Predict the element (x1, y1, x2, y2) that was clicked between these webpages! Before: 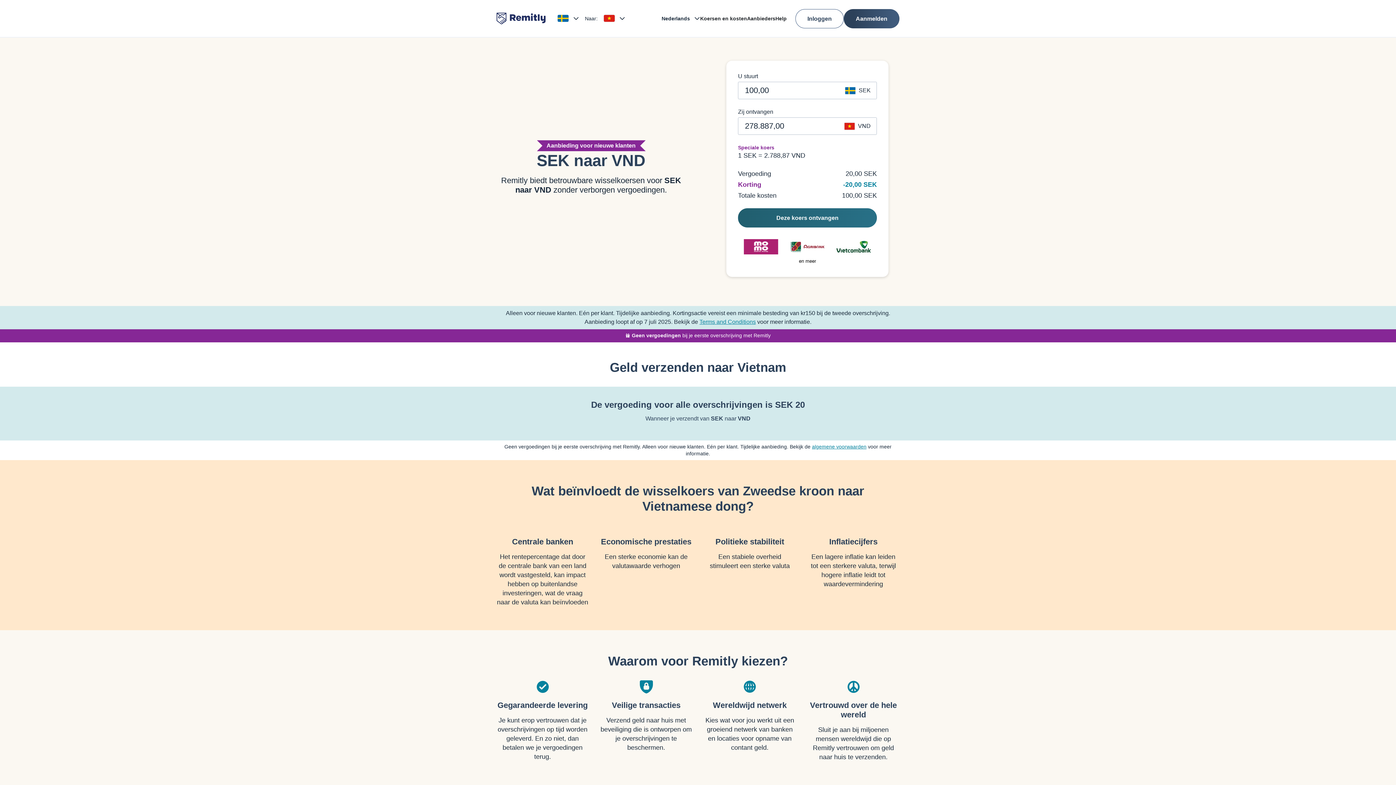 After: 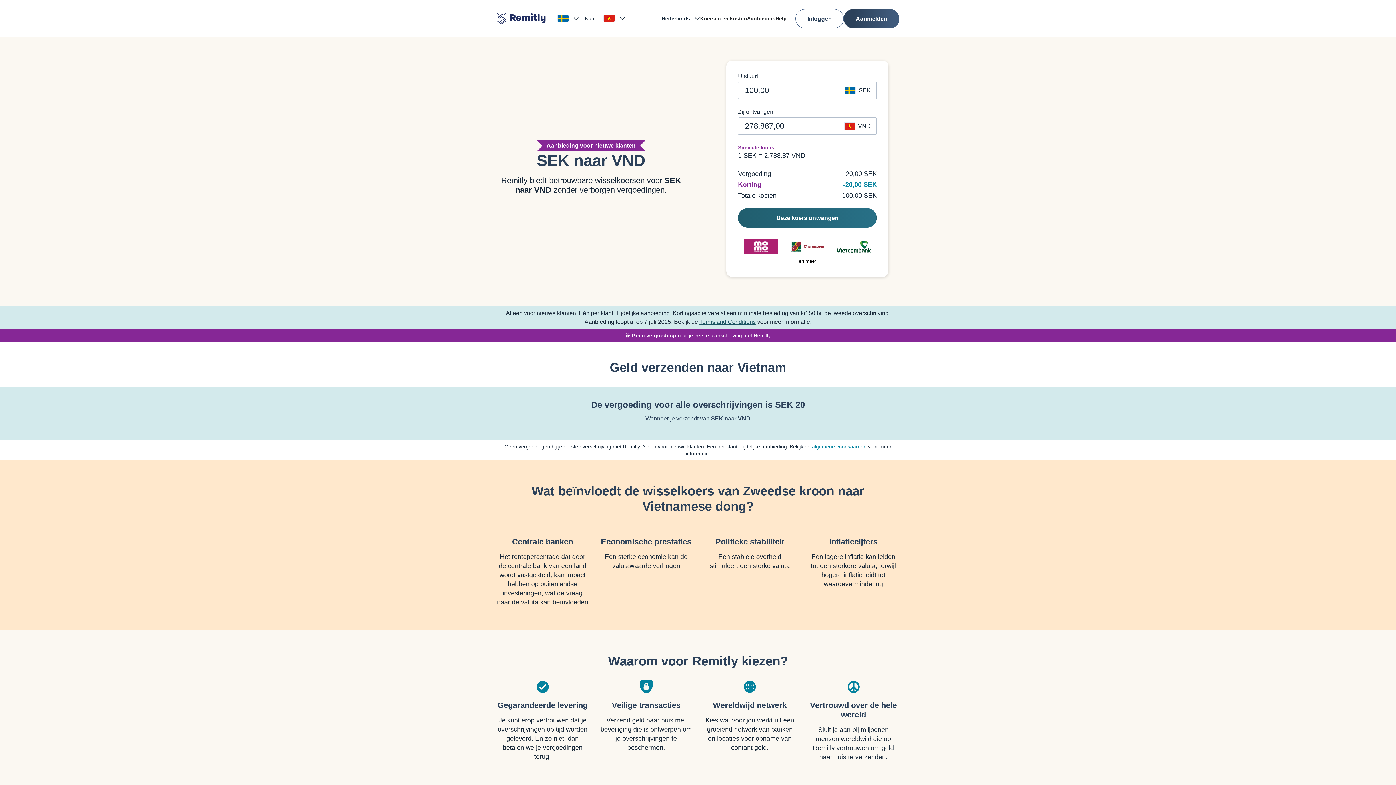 Action: bbox: (699, 319, 756, 325) label: Terms and Conditions